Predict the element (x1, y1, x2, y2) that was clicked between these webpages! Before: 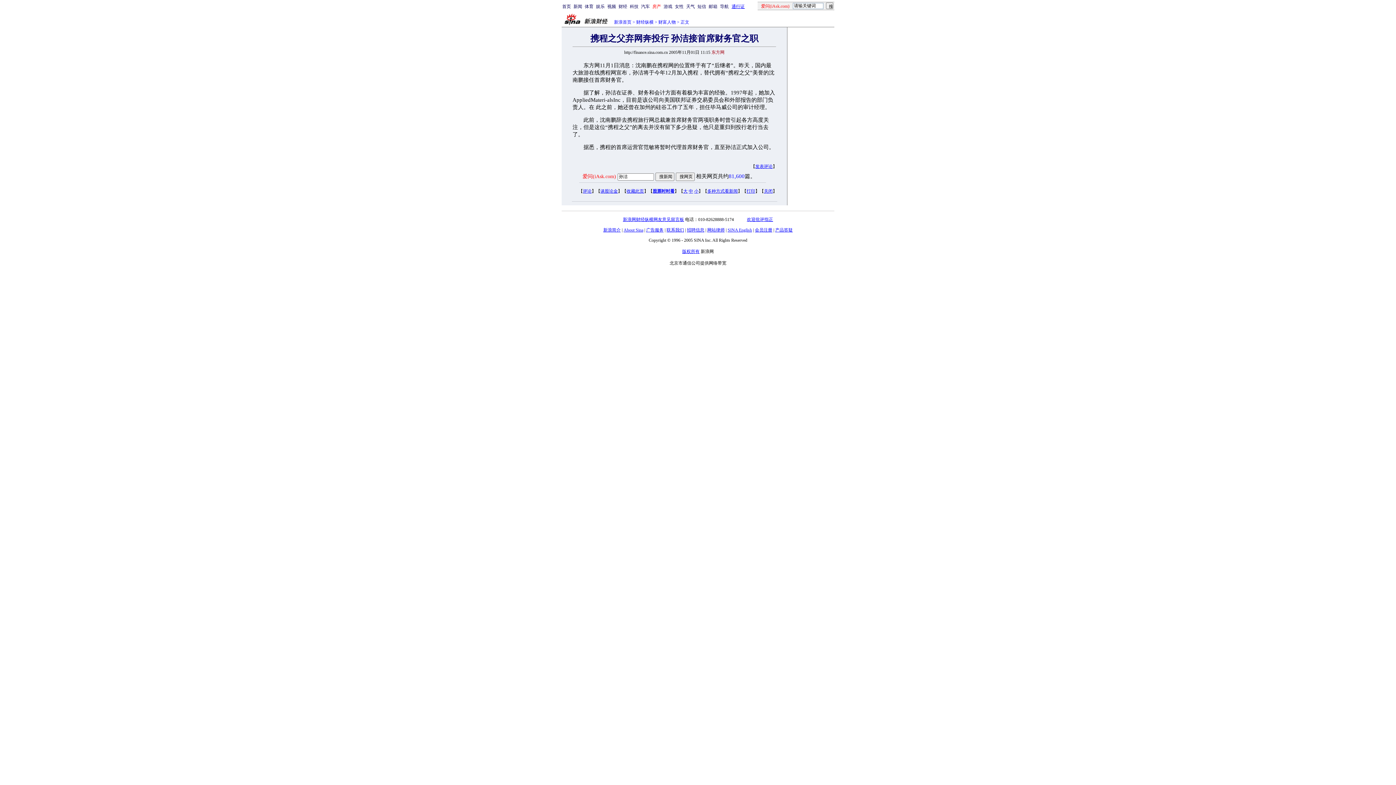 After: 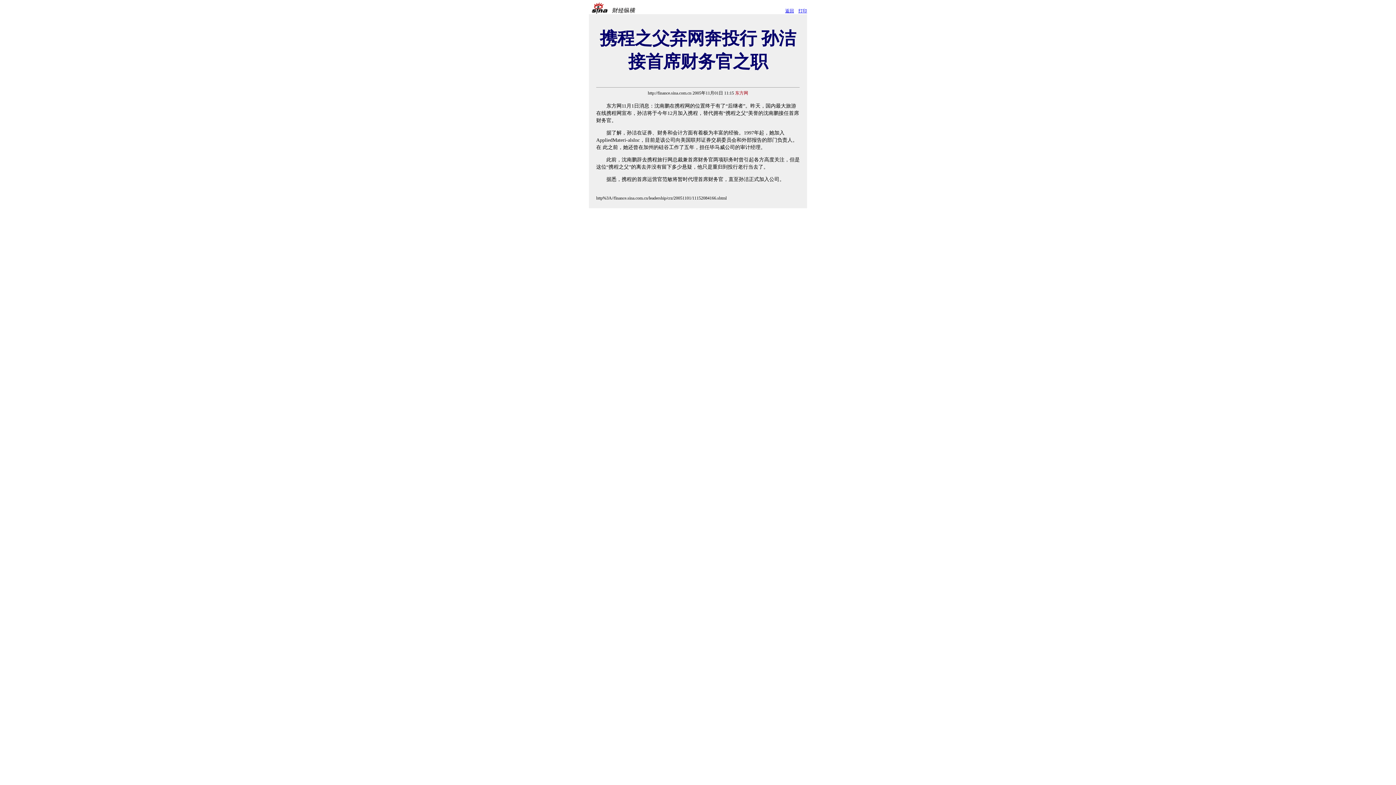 Action: bbox: (746, 188, 755, 193) label: 打印